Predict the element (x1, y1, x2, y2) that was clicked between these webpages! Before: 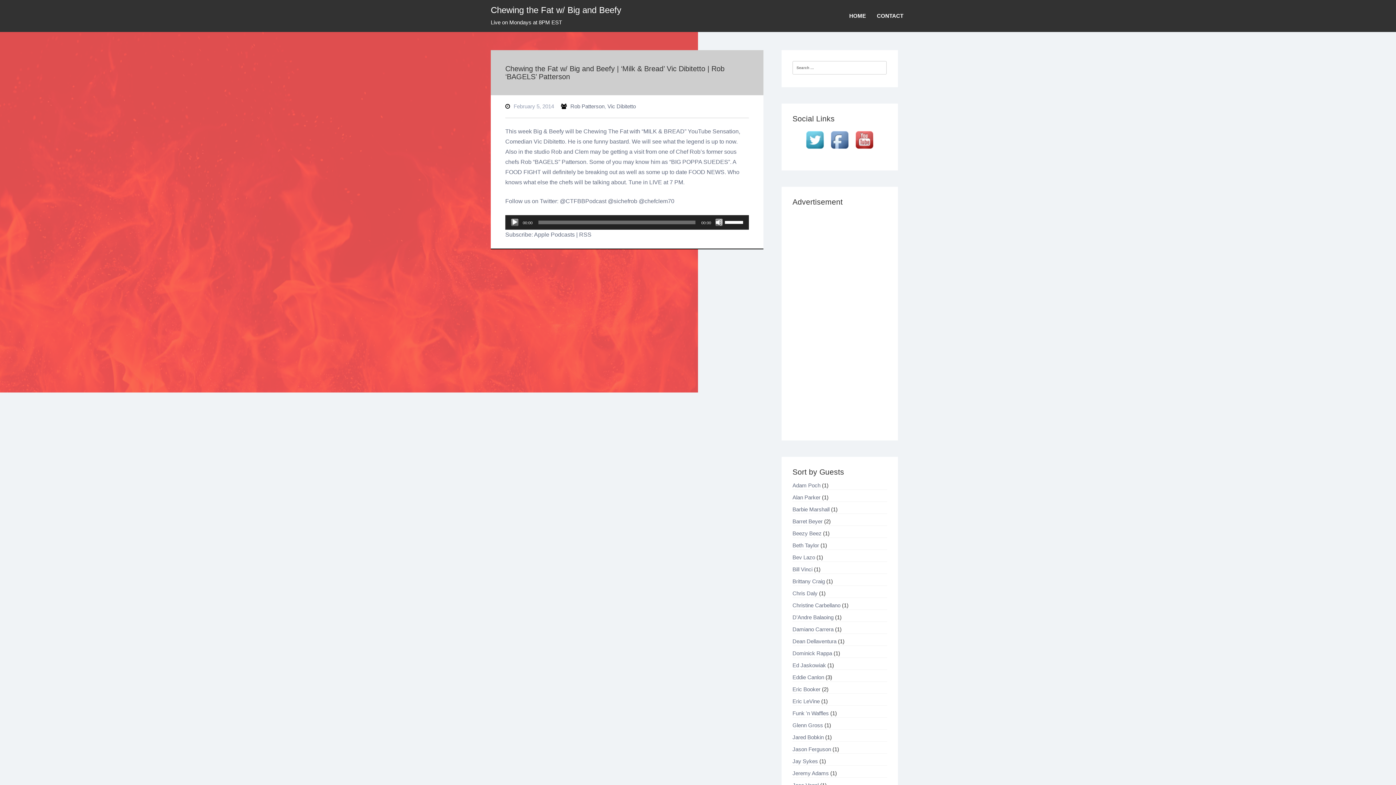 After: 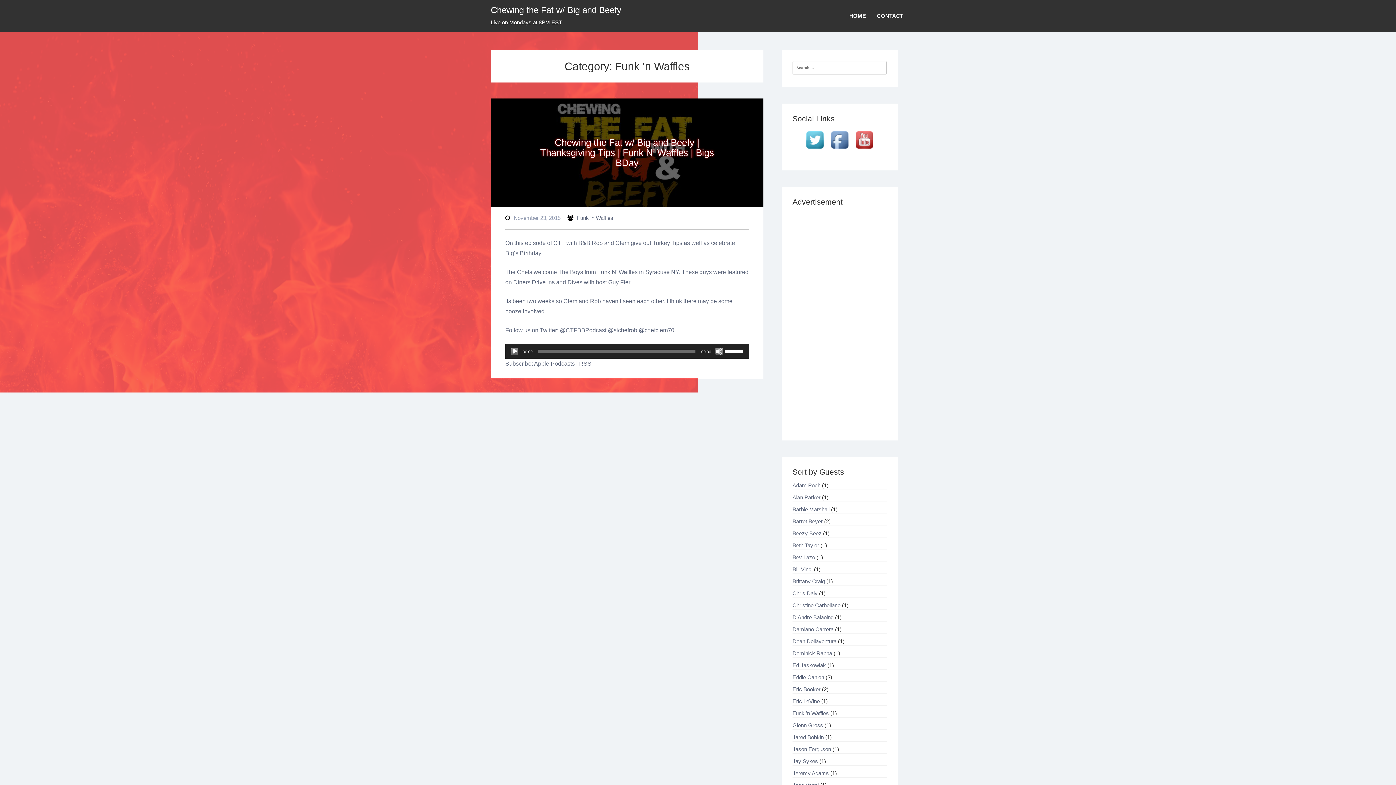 Action: bbox: (792, 710, 829, 716) label: Funk 'n Waffles